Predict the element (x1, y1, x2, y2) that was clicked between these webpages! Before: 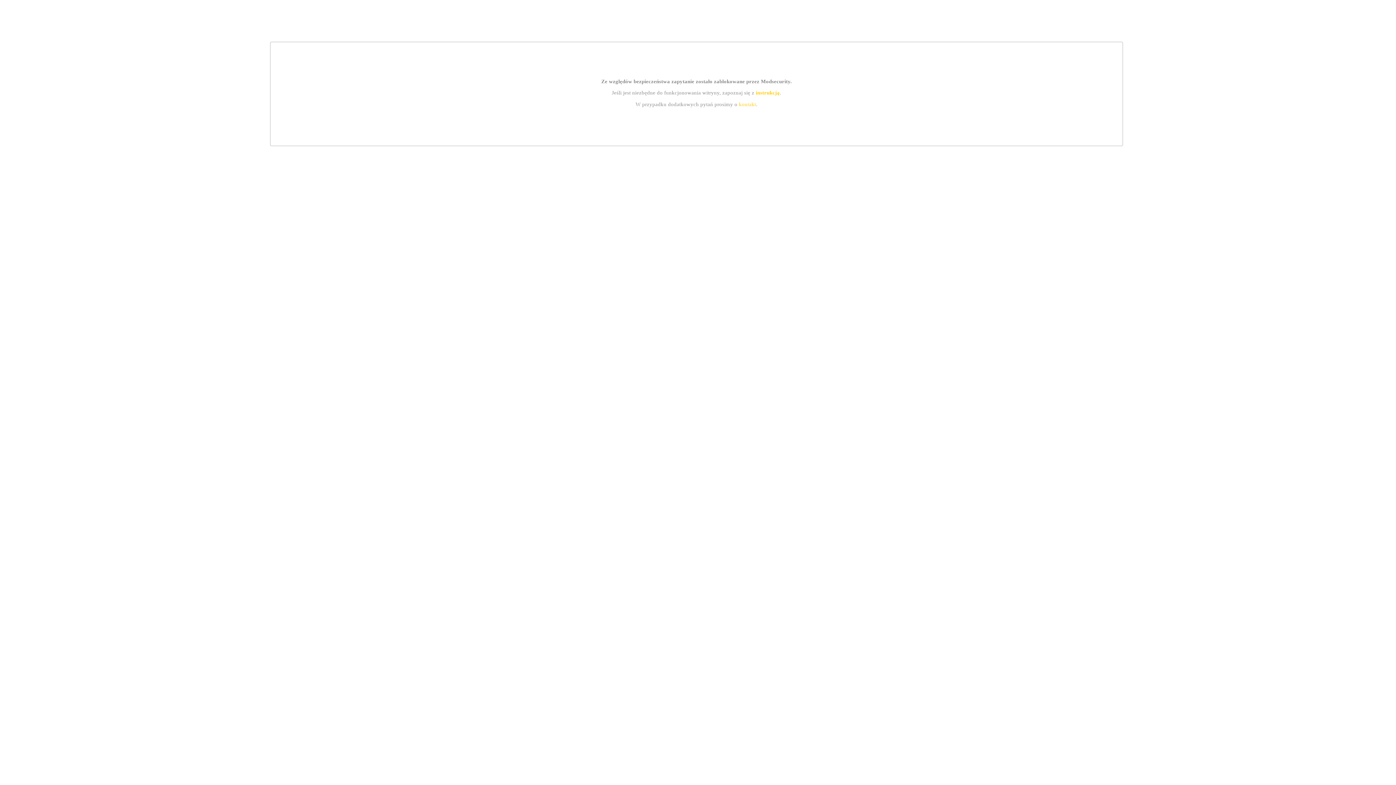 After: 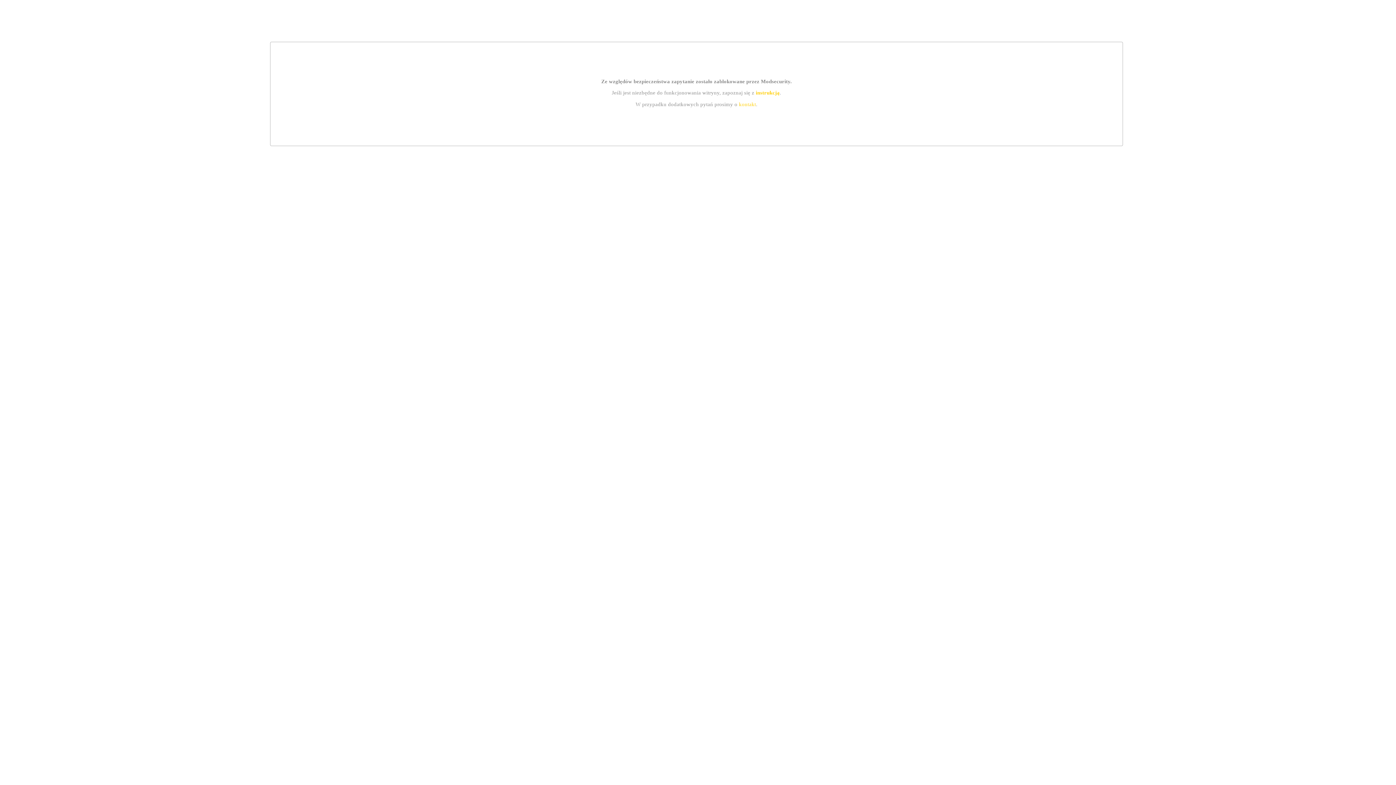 Action: label: kontakt bbox: (739, 101, 756, 107)